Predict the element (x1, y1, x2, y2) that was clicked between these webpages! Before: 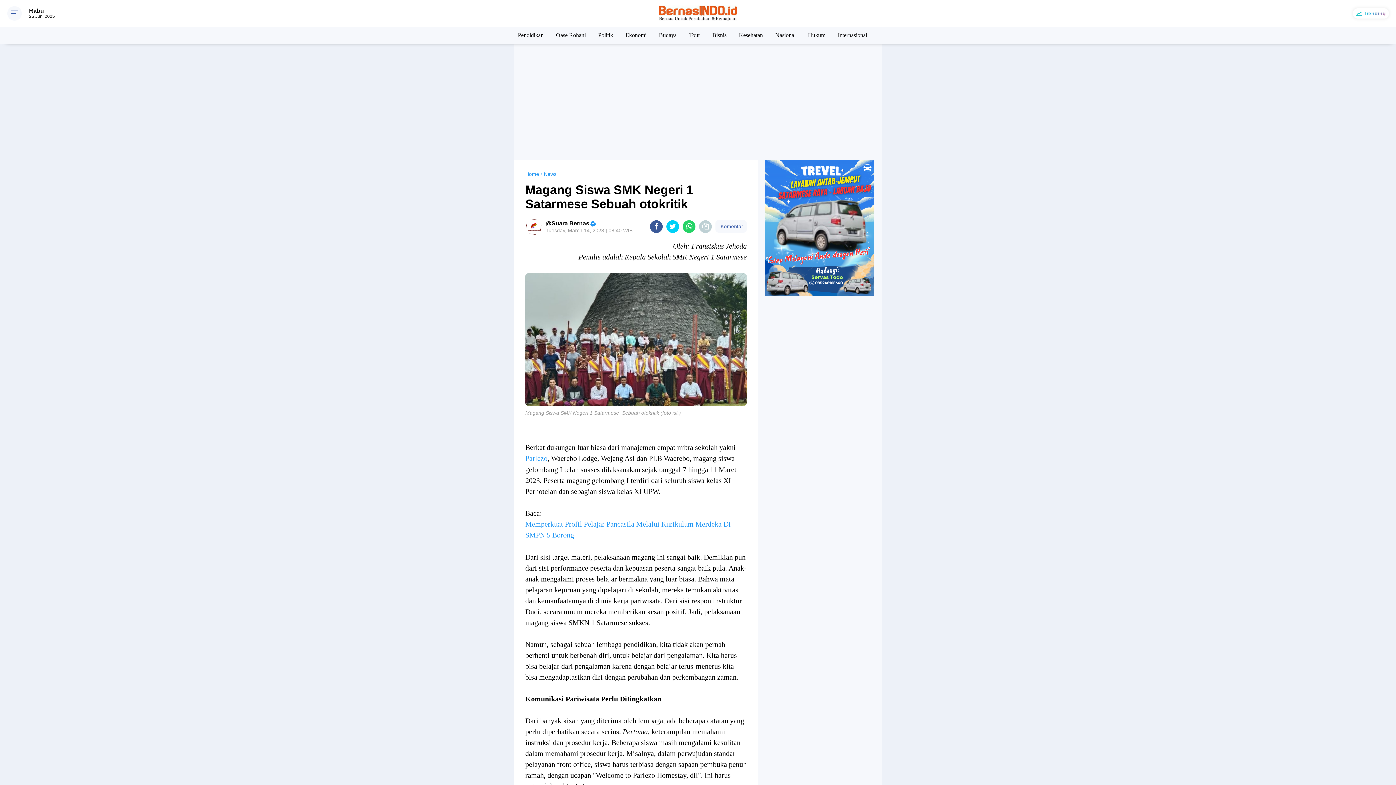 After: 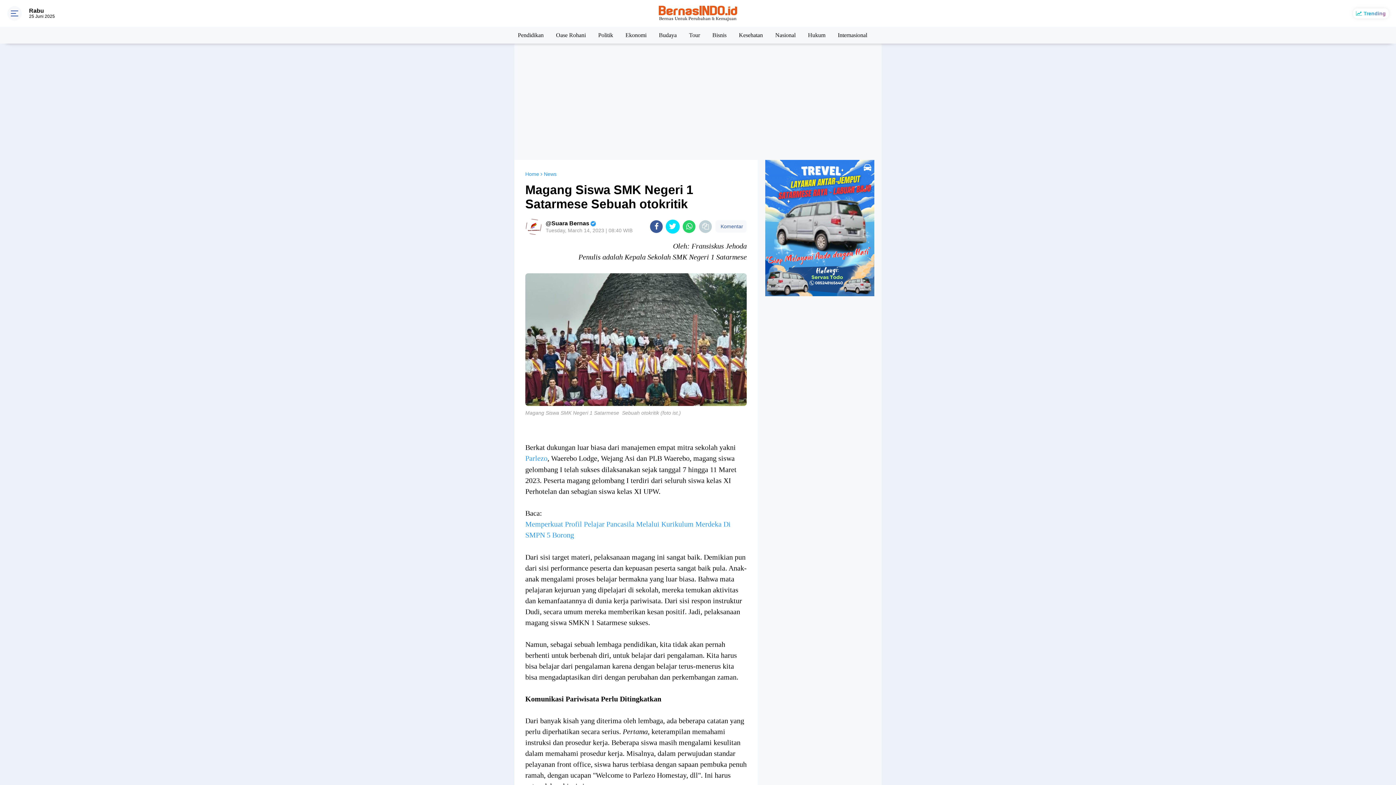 Action: bbox: (666, 220, 679, 233) label: share-twitter